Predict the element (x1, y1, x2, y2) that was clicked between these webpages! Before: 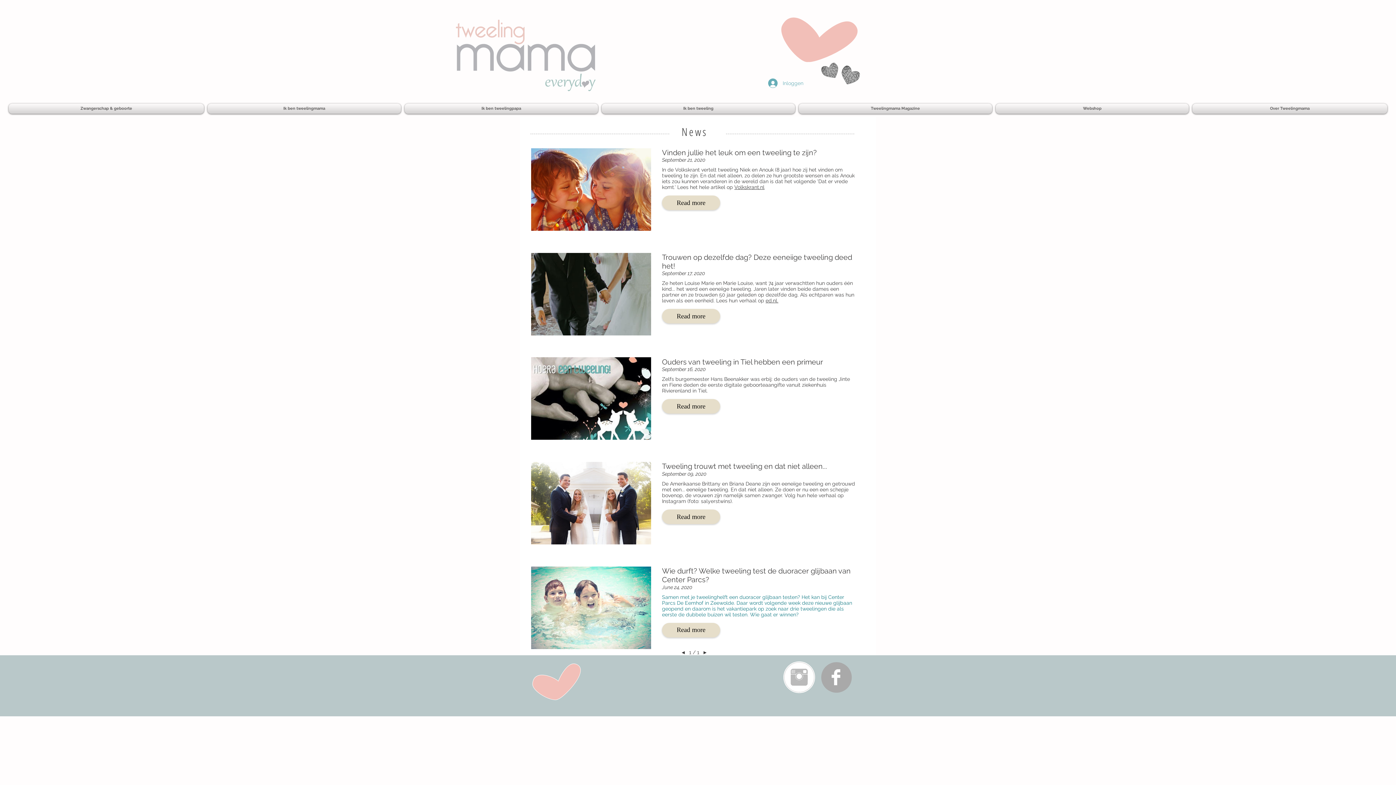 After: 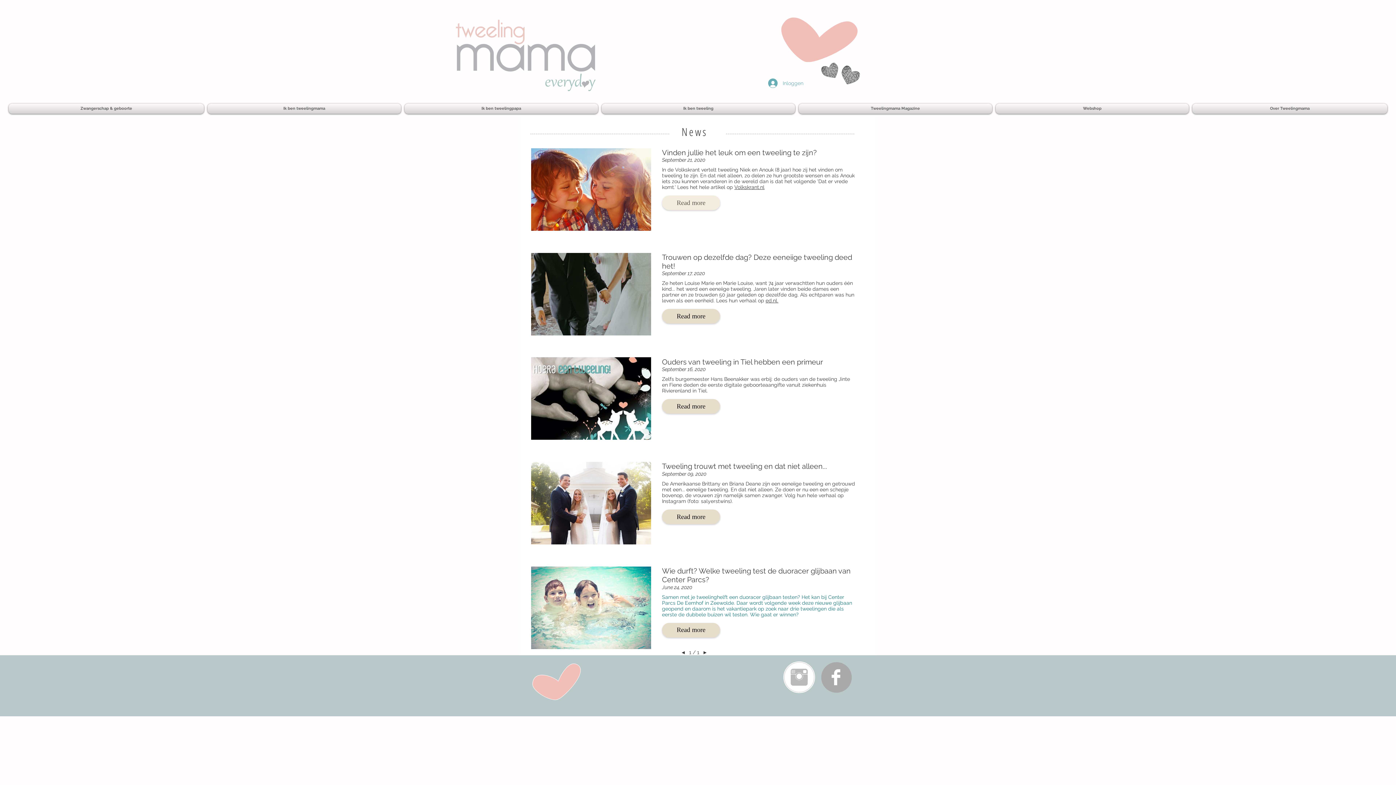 Action: label: Read more bbox: (662, 195, 720, 210)